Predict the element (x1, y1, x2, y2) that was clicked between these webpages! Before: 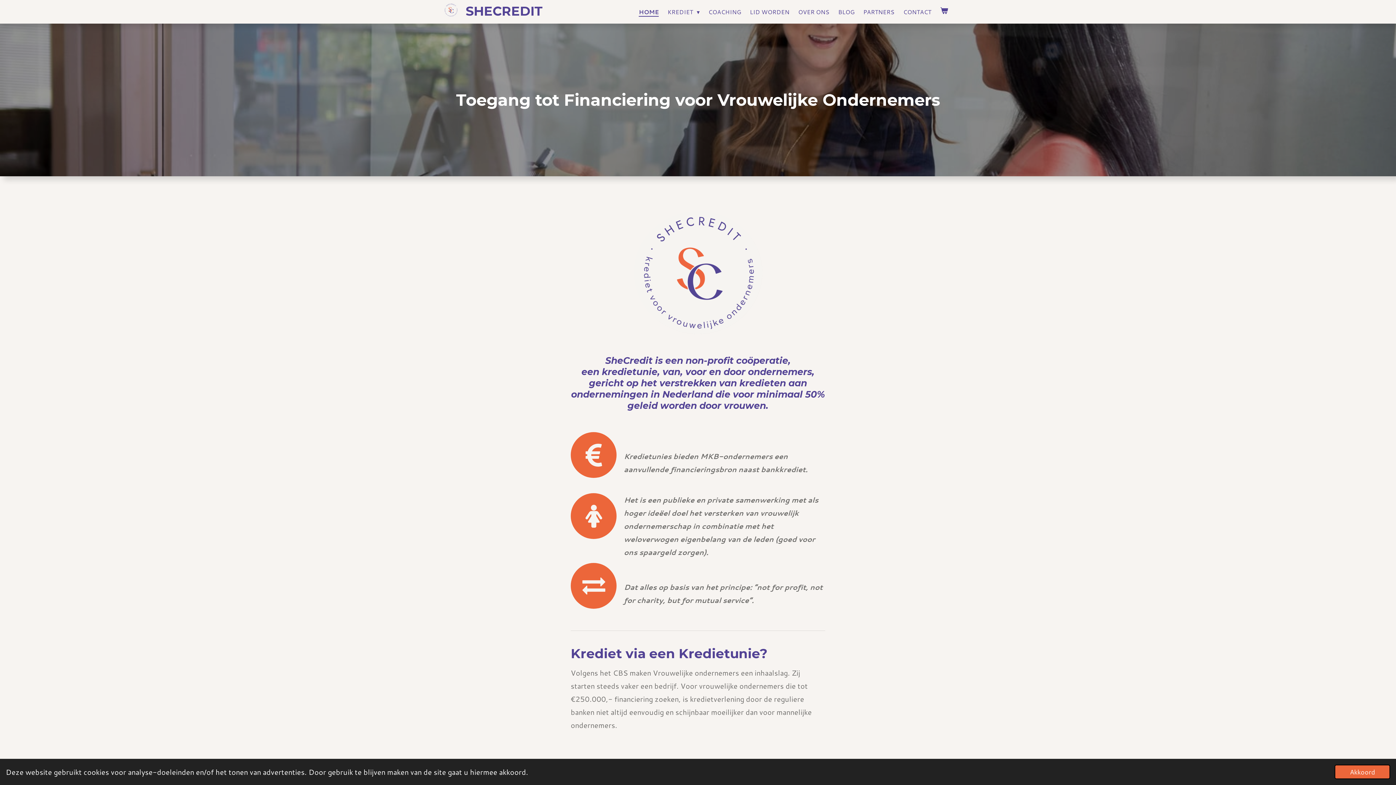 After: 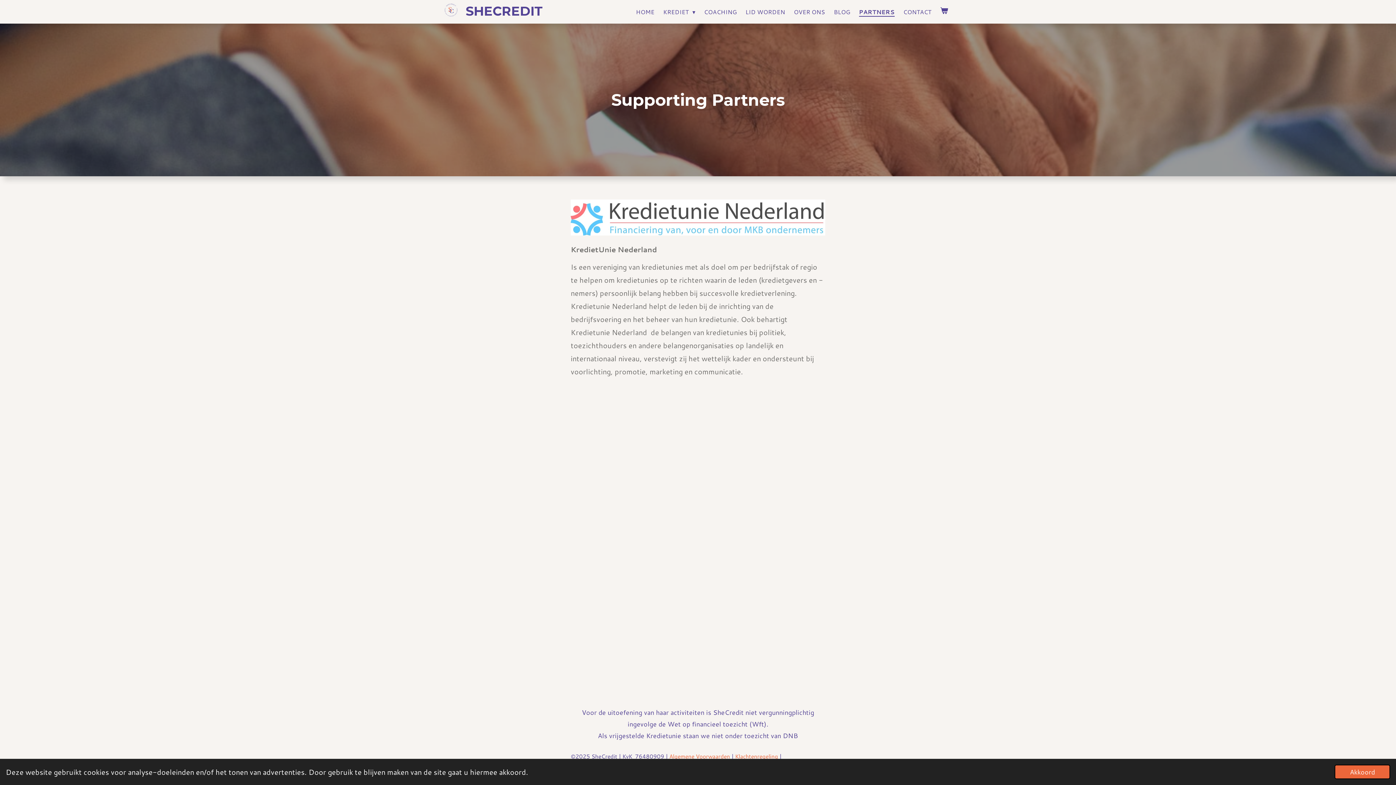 Action: bbox: (859, 5, 899, 18) label: PARTNERS